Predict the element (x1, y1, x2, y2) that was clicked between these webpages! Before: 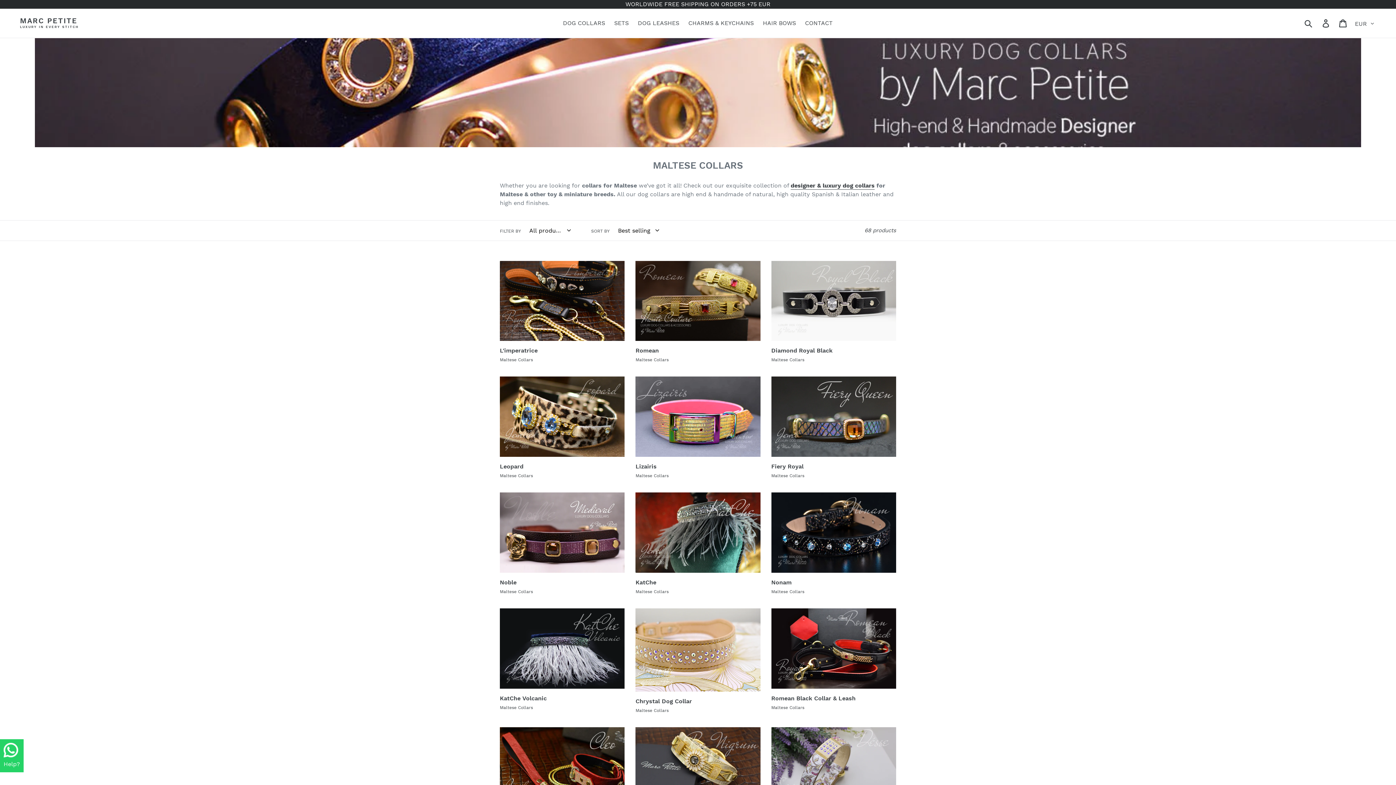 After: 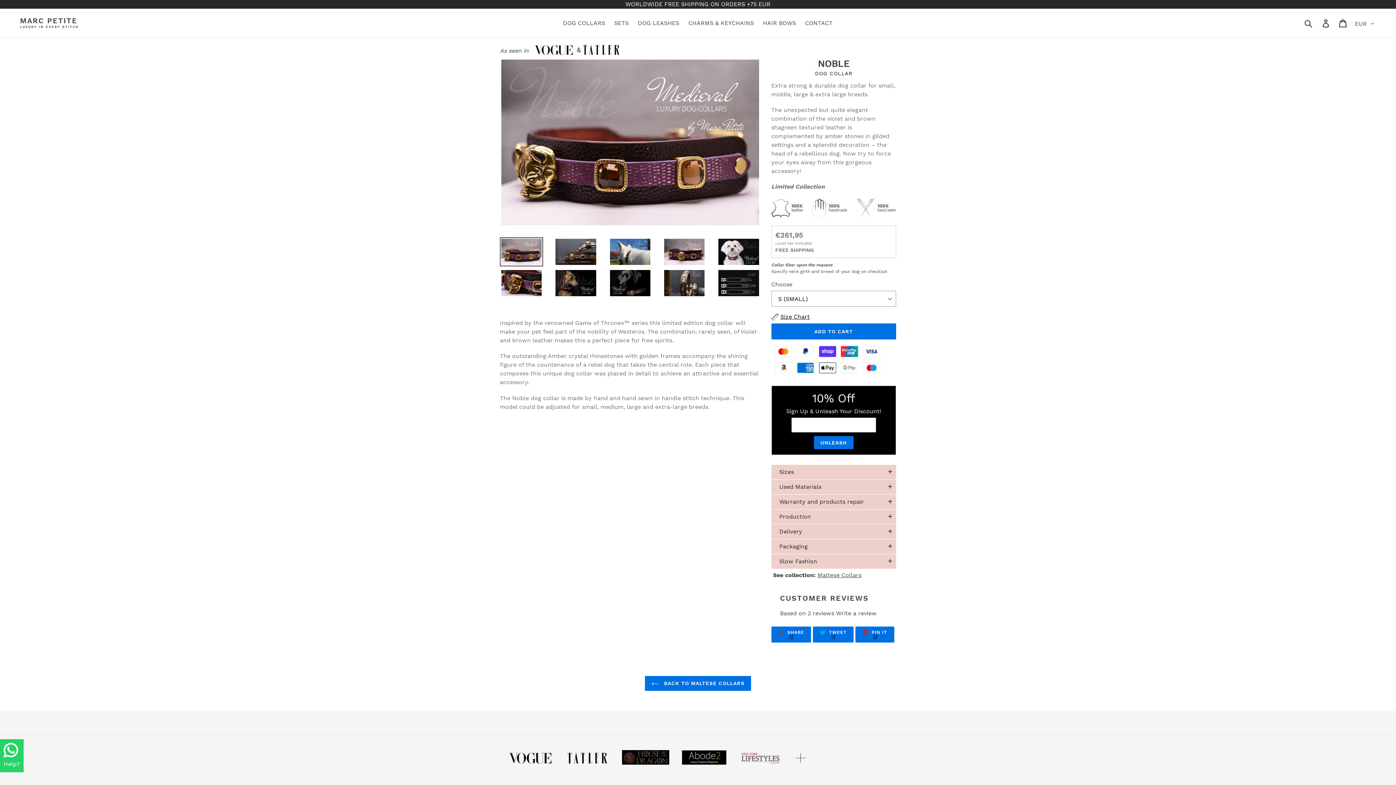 Action: label: Noble bbox: (500, 492, 624, 595)